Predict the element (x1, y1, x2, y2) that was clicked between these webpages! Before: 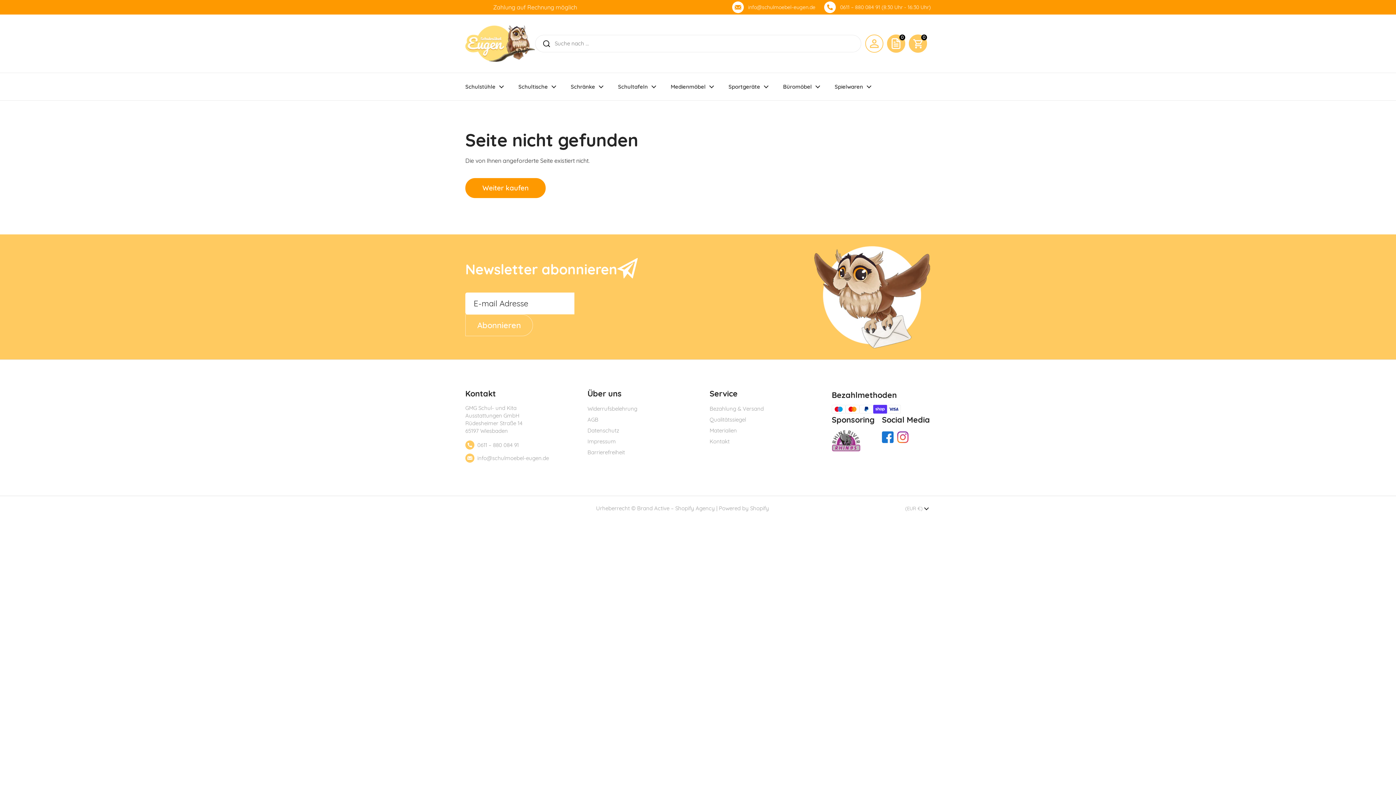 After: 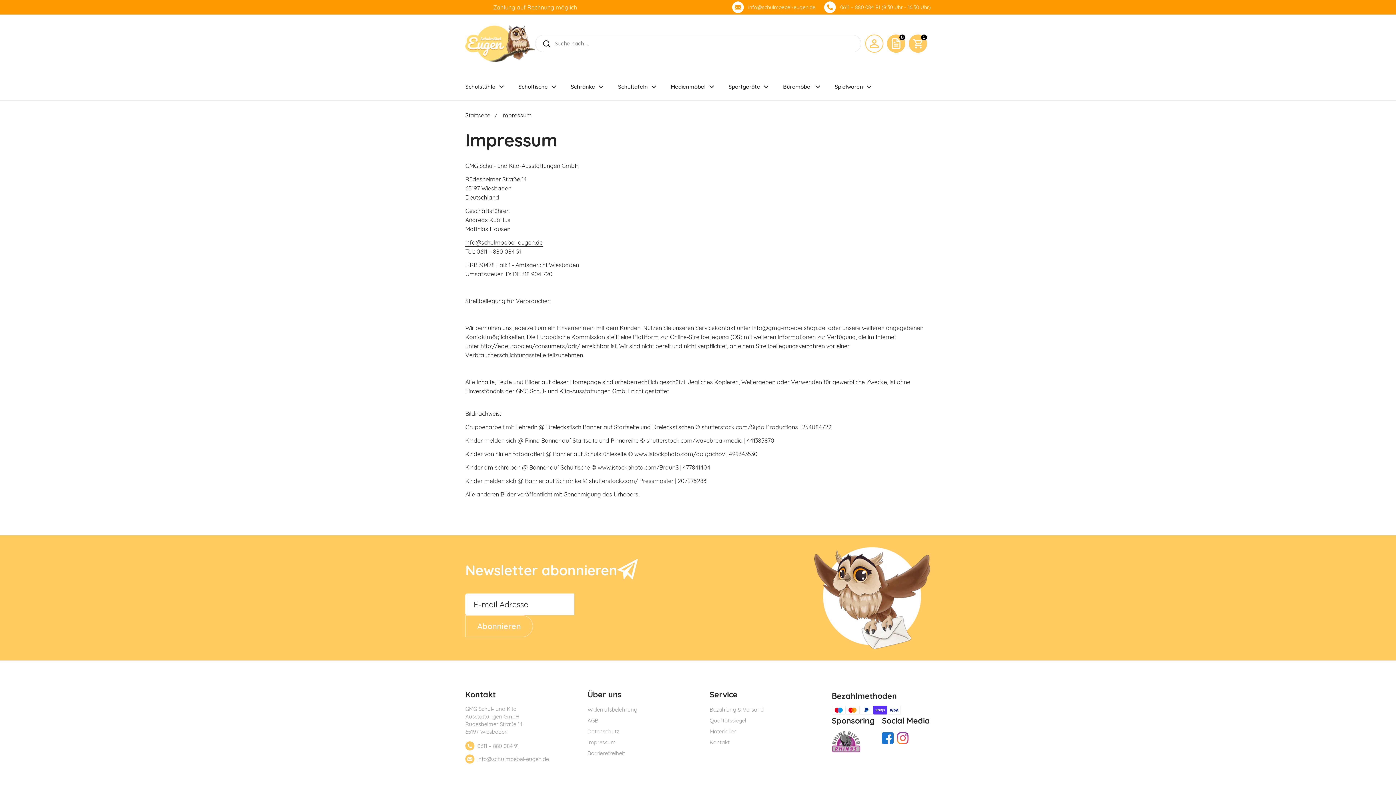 Action: bbox: (587, 438, 616, 445) label: Impressum